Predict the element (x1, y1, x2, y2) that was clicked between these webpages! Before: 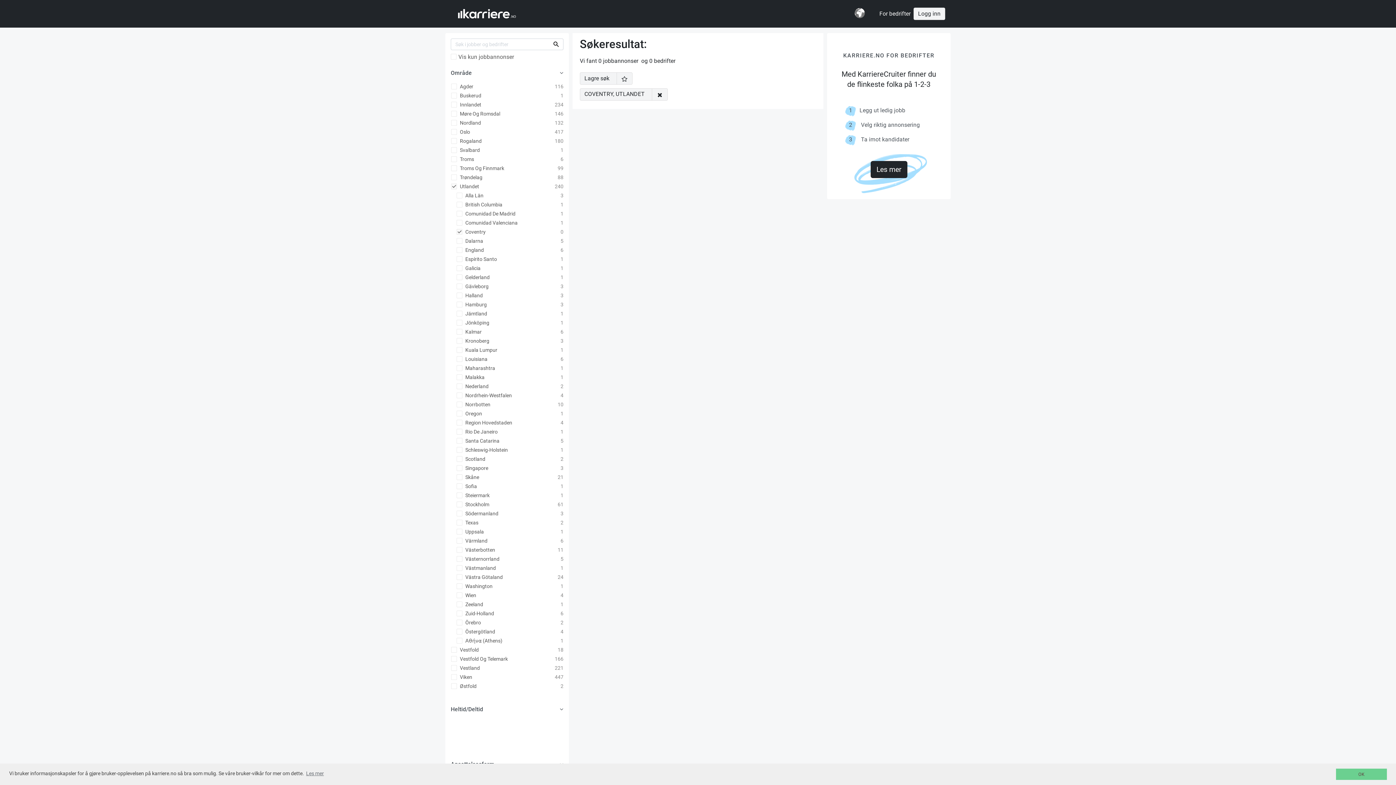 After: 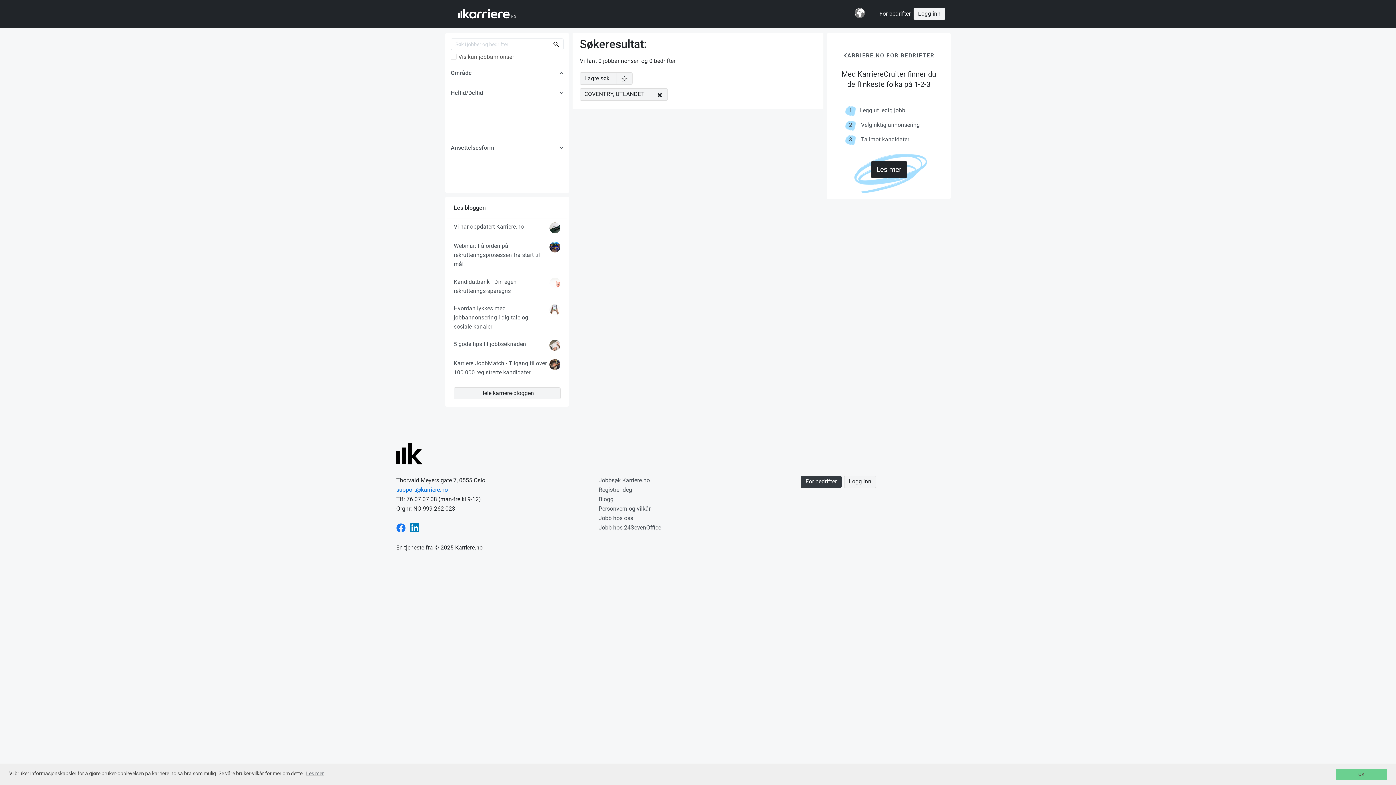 Action: bbox: (445, 63, 569, 83) label: Område